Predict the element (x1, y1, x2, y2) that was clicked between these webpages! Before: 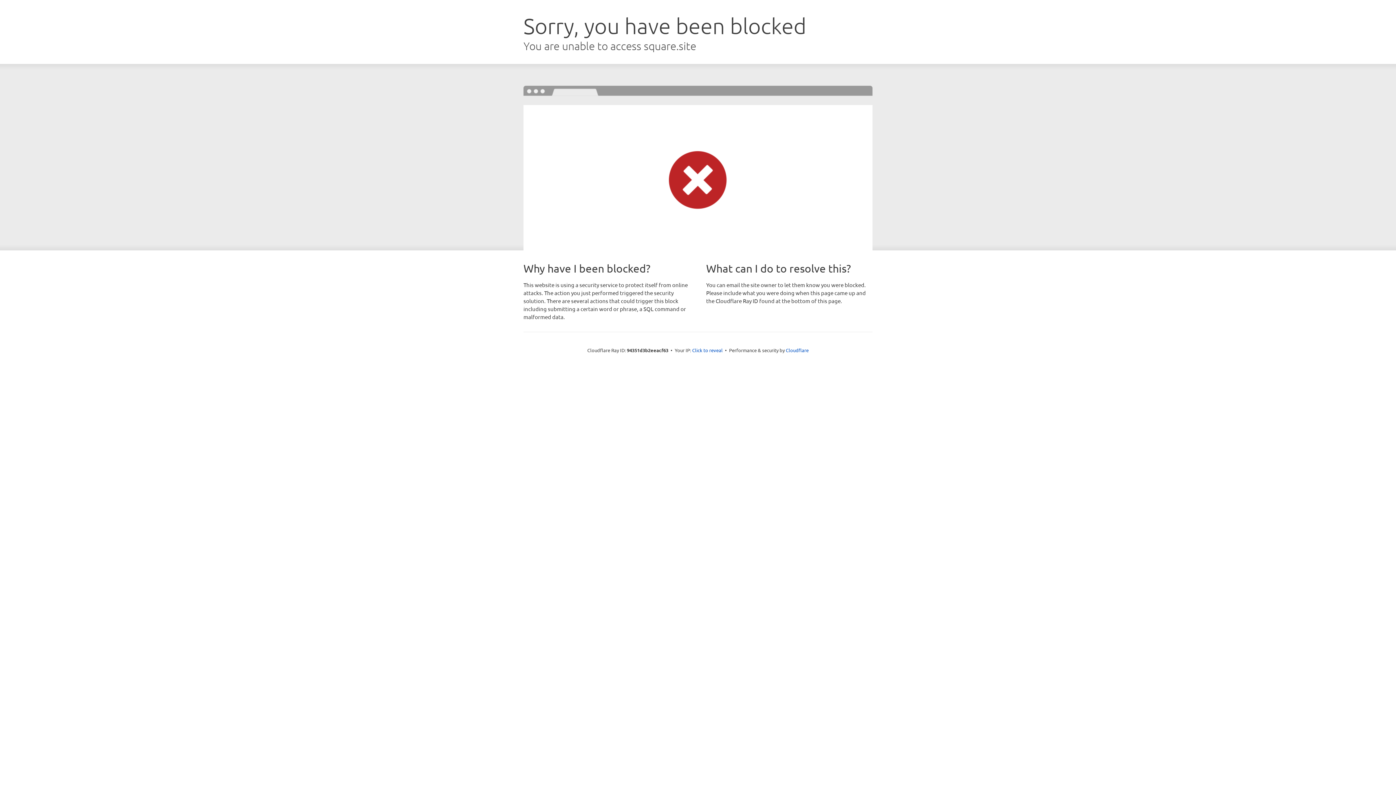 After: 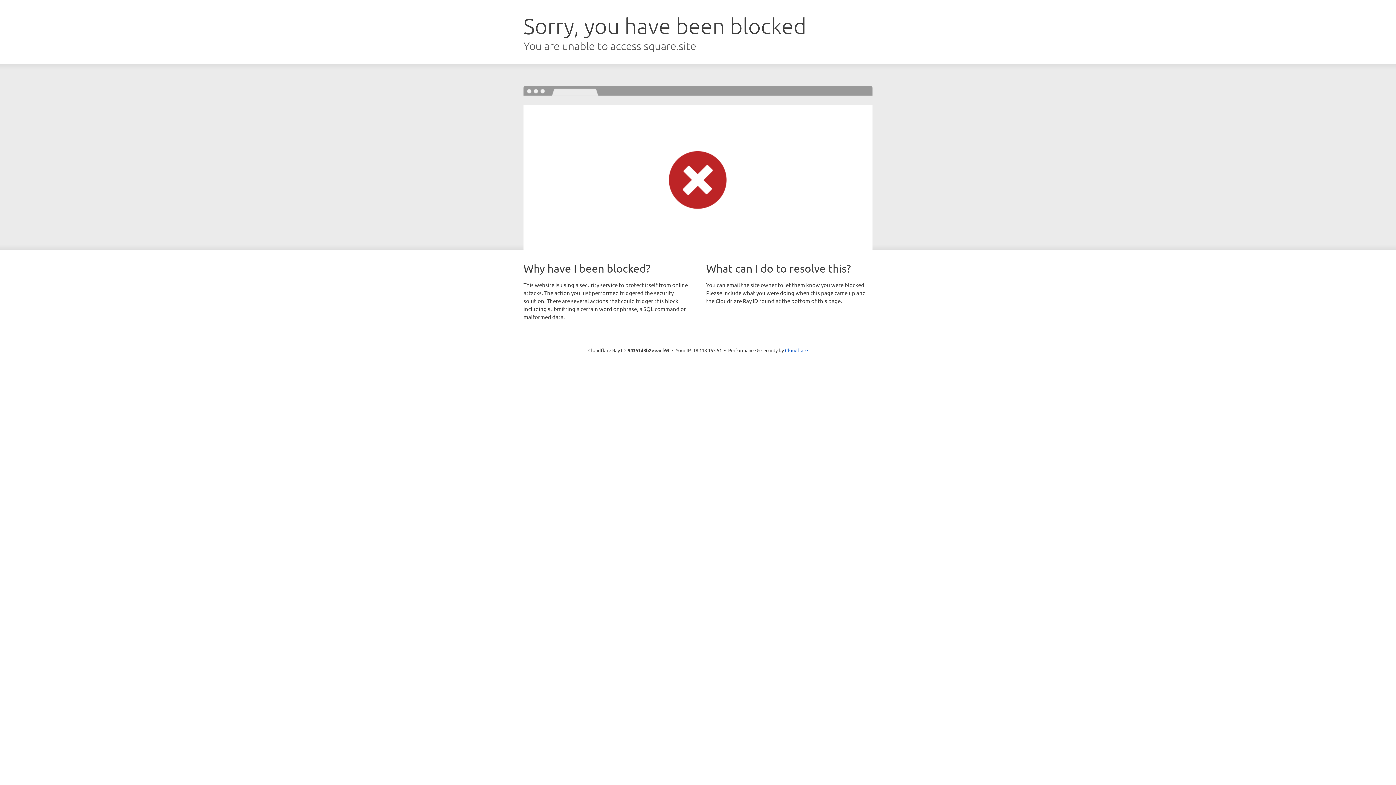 Action: label: Click to reveal bbox: (692, 346, 722, 353)